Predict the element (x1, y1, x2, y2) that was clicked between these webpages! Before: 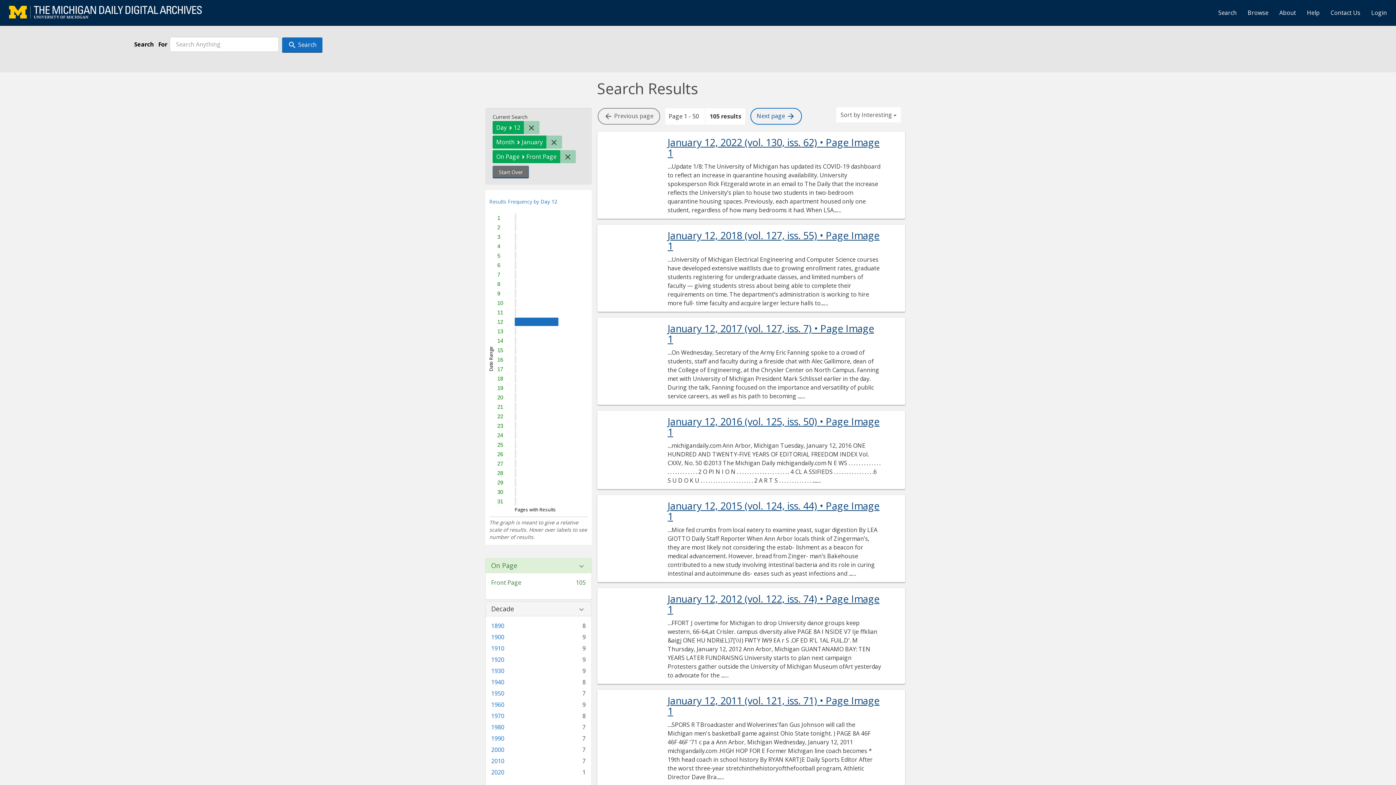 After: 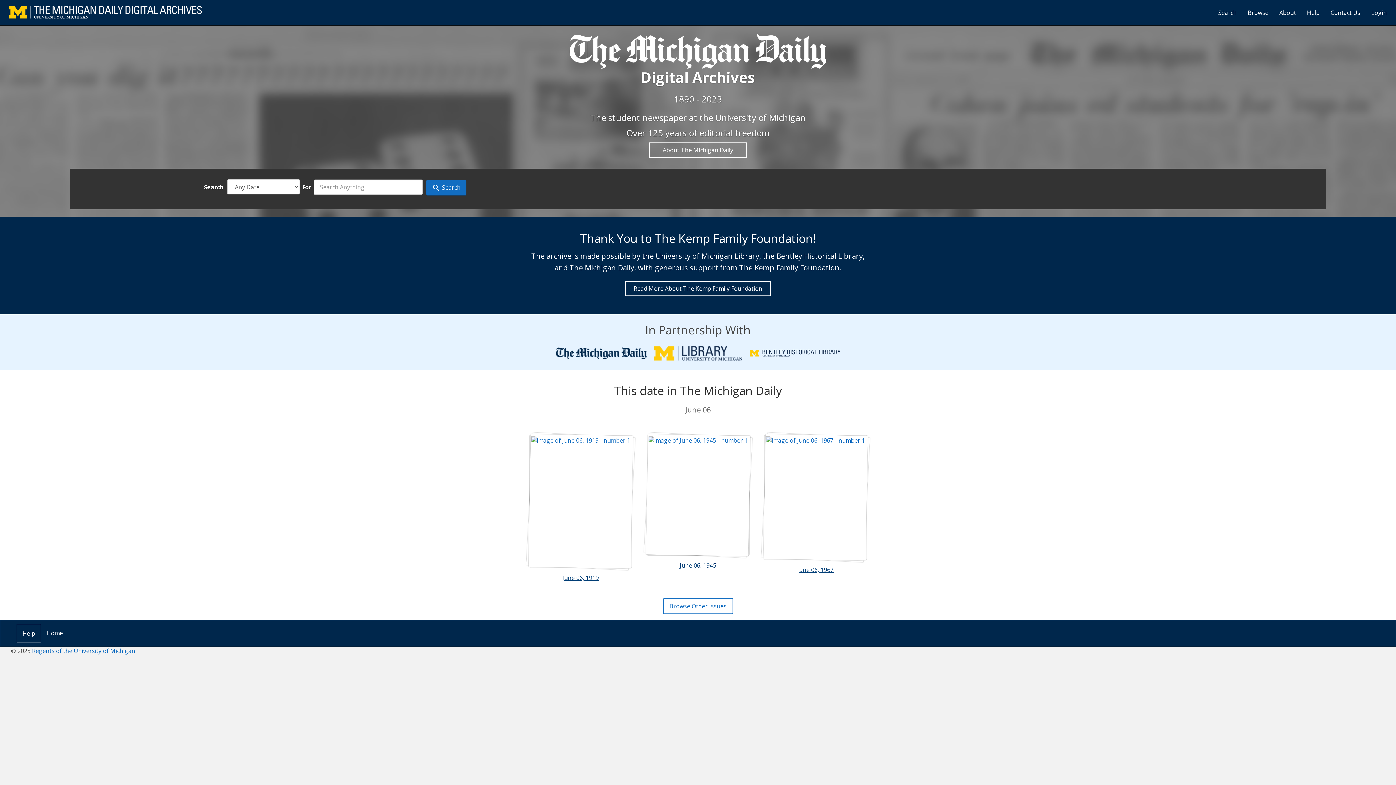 Action: bbox: (3, 3, 207, 21)